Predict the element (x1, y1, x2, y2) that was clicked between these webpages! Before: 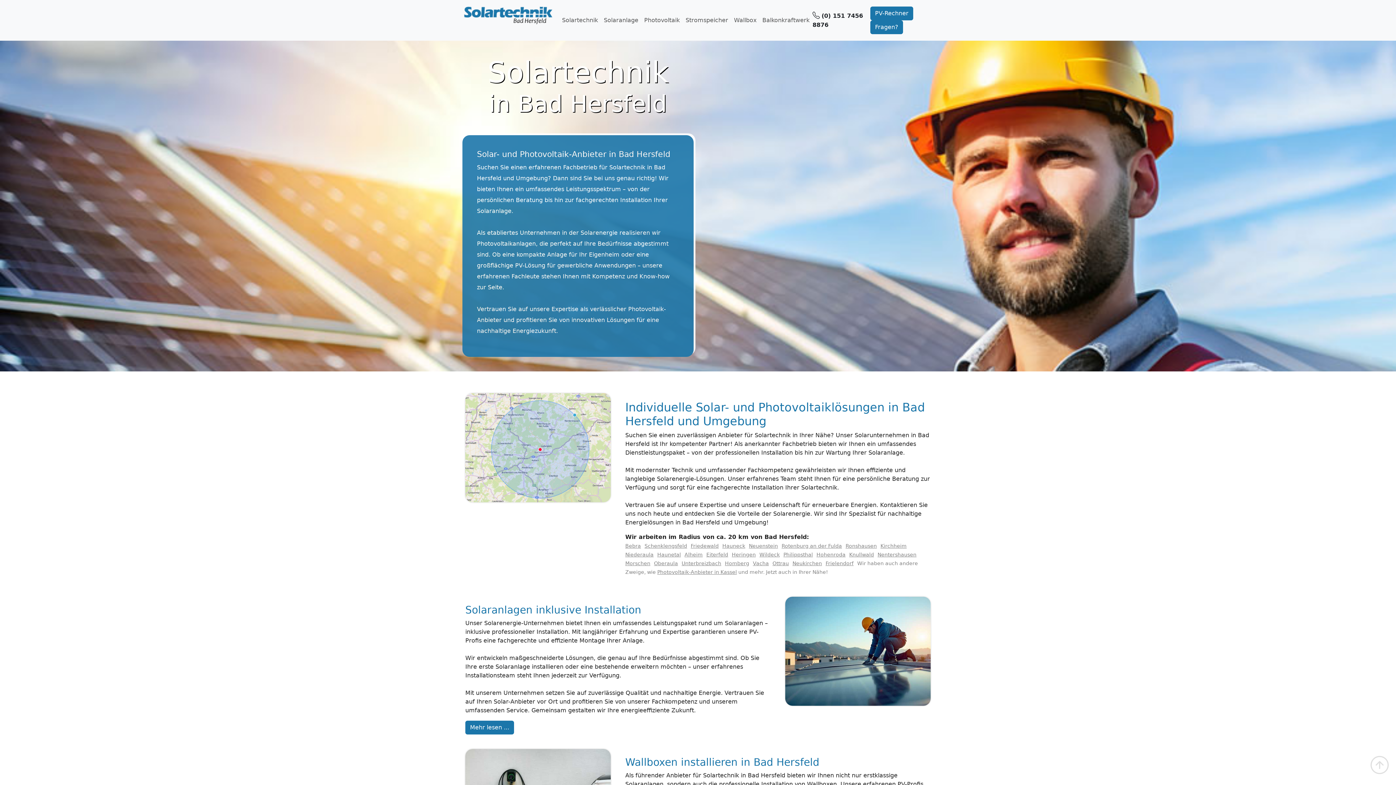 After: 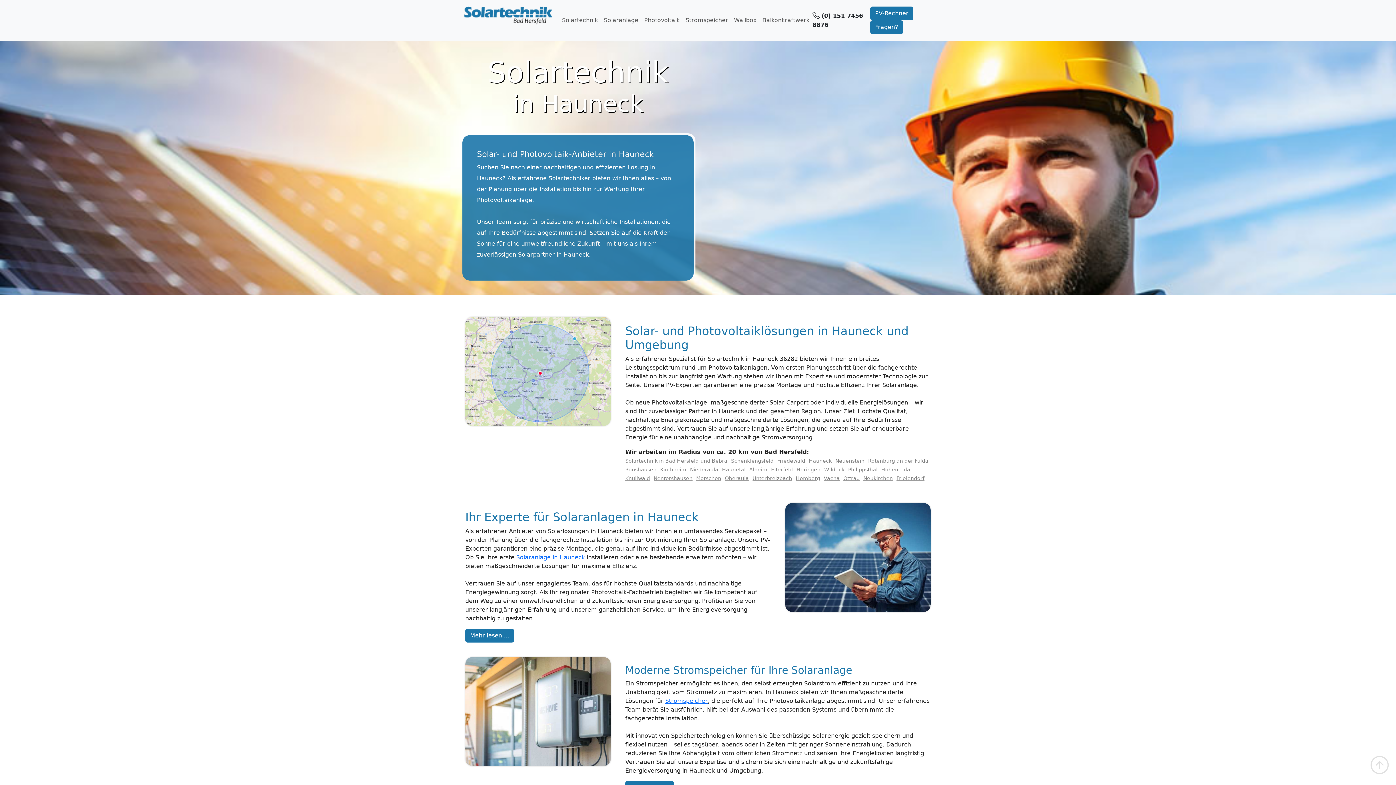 Action: bbox: (722, 543, 745, 549) label: Hauneck